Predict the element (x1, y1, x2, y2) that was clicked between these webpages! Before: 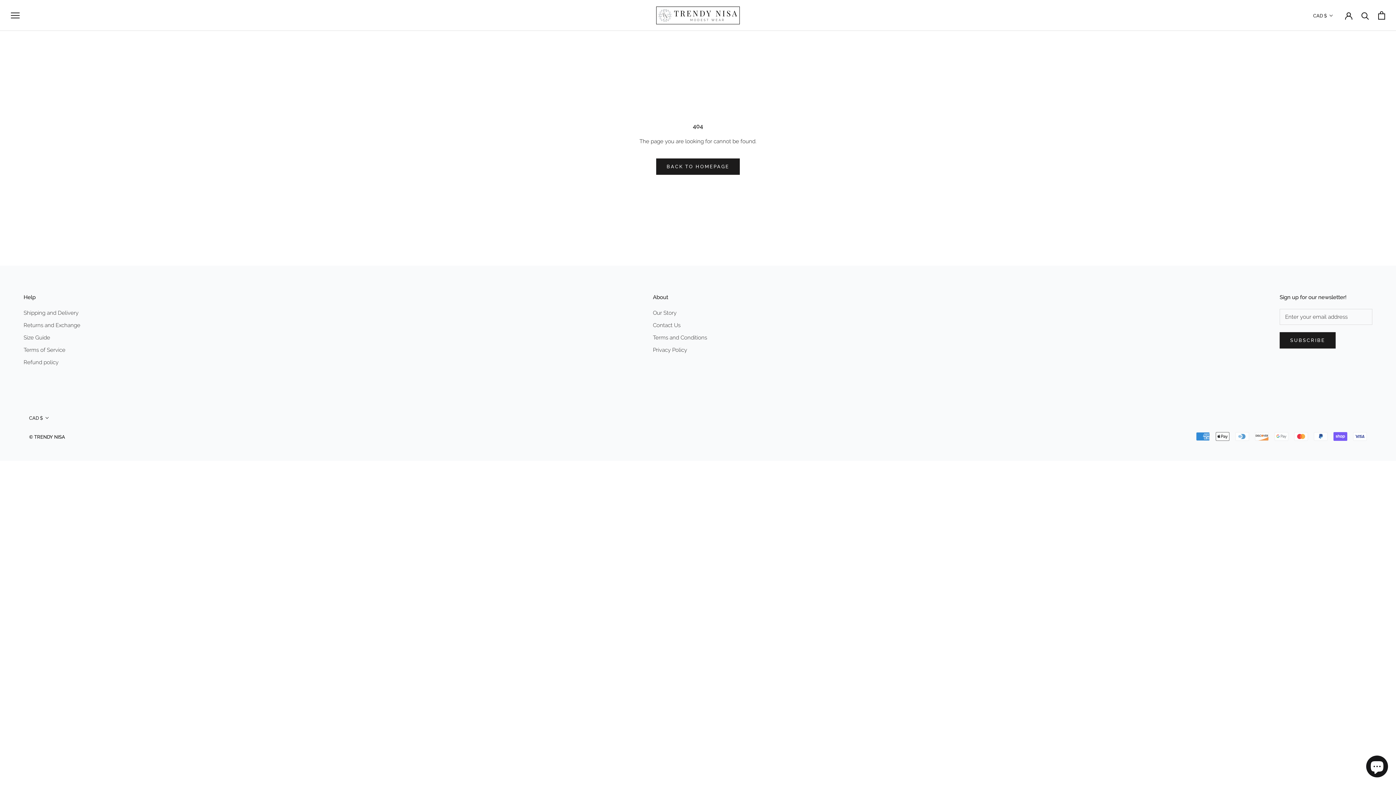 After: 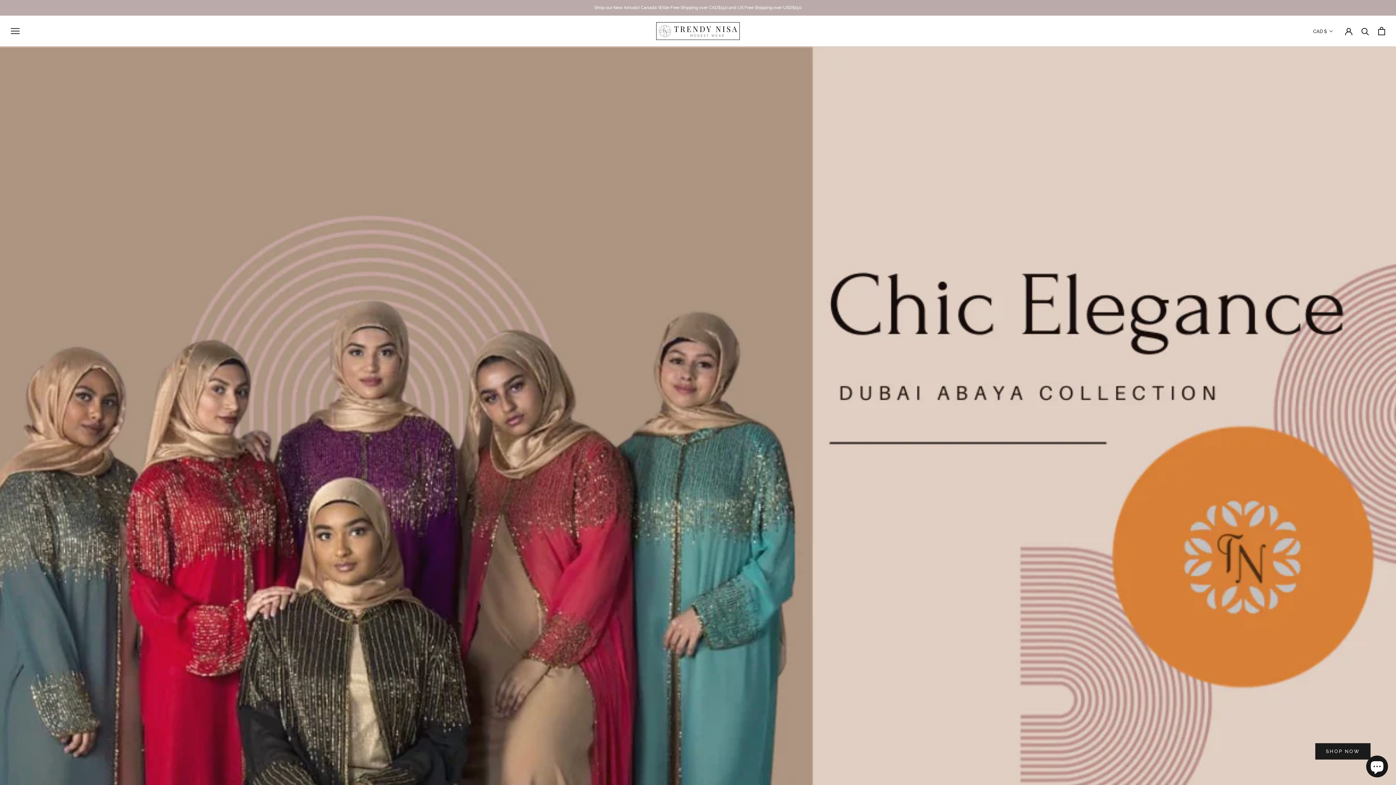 Action: bbox: (656, 158, 740, 174) label: BACK TO HOMEPAGE